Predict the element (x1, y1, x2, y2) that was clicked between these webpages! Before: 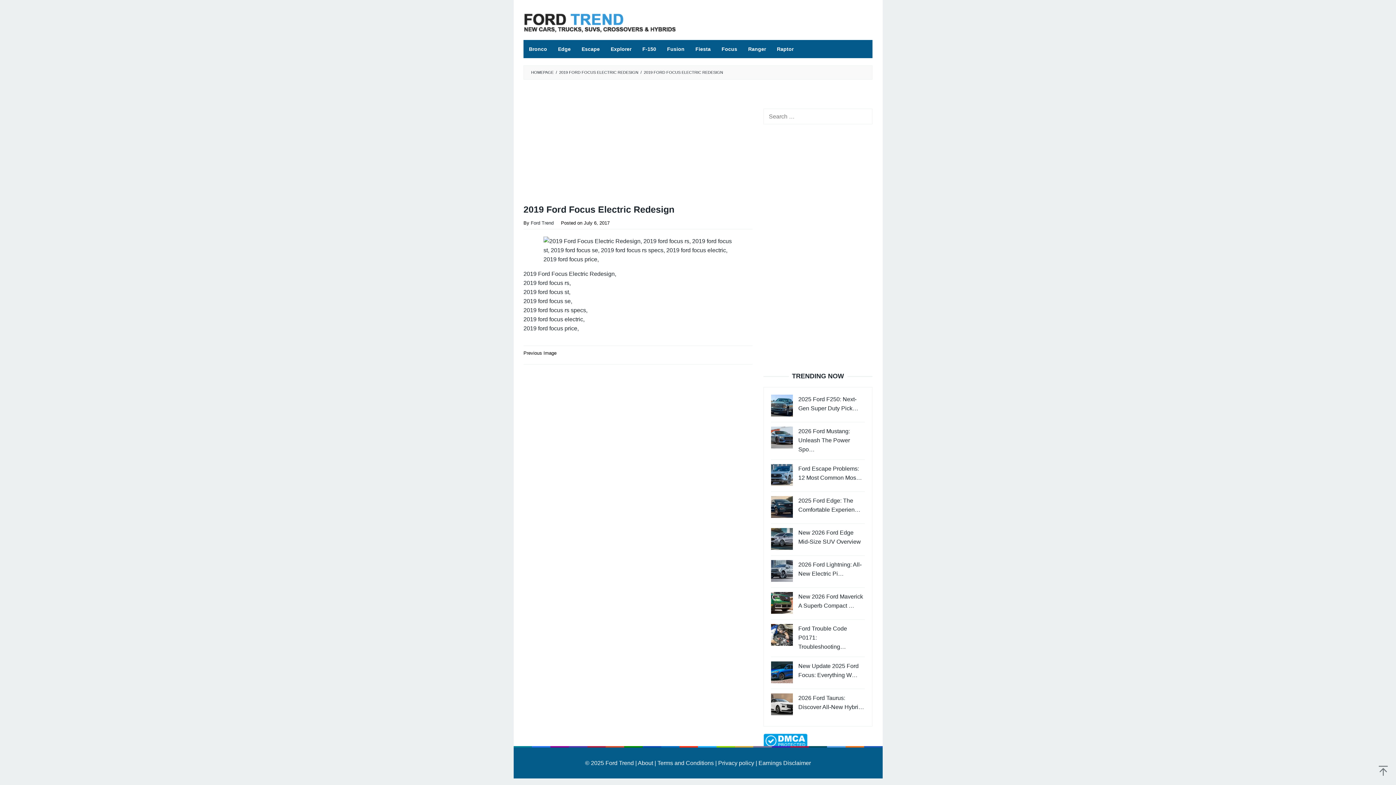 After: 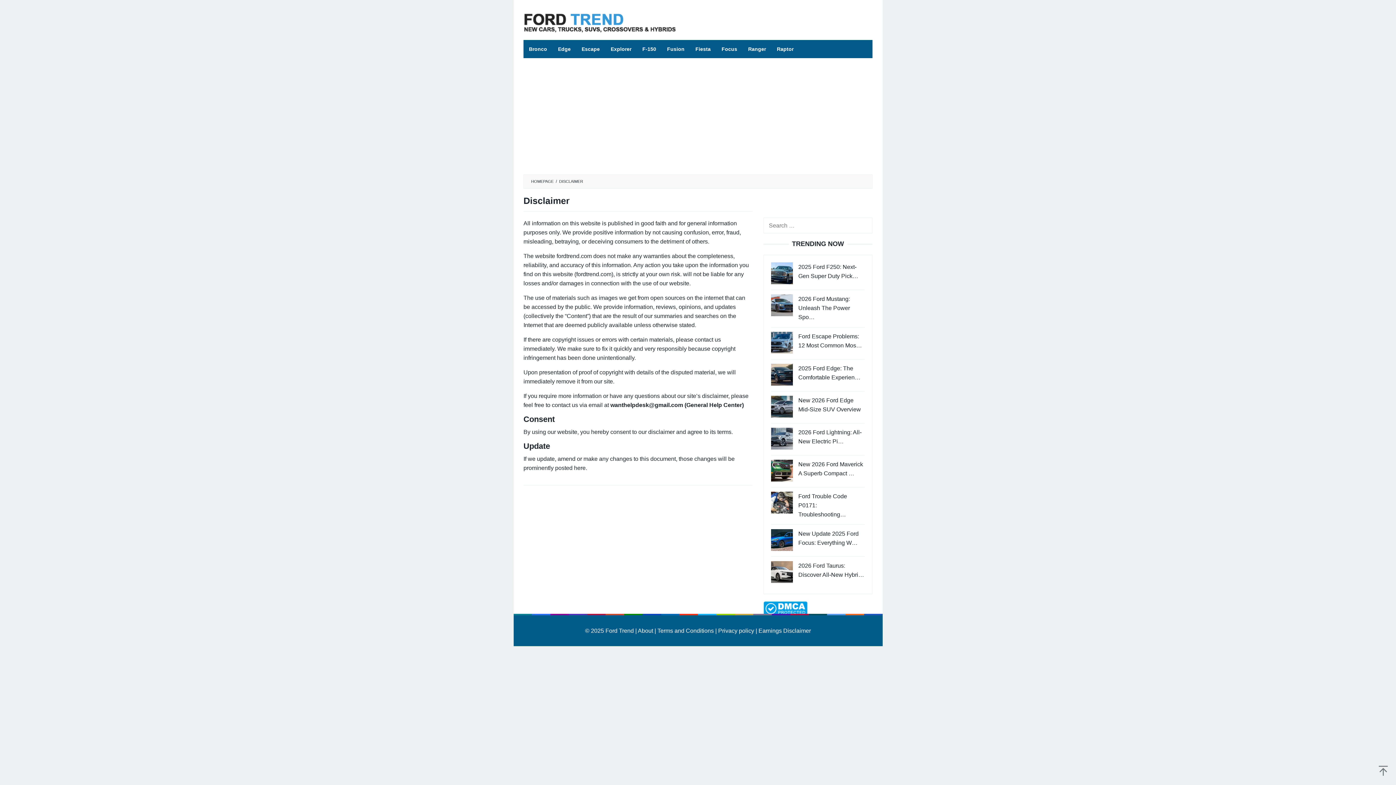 Action: label:  Earnings Disclaimer bbox: (757, 760, 811, 766)